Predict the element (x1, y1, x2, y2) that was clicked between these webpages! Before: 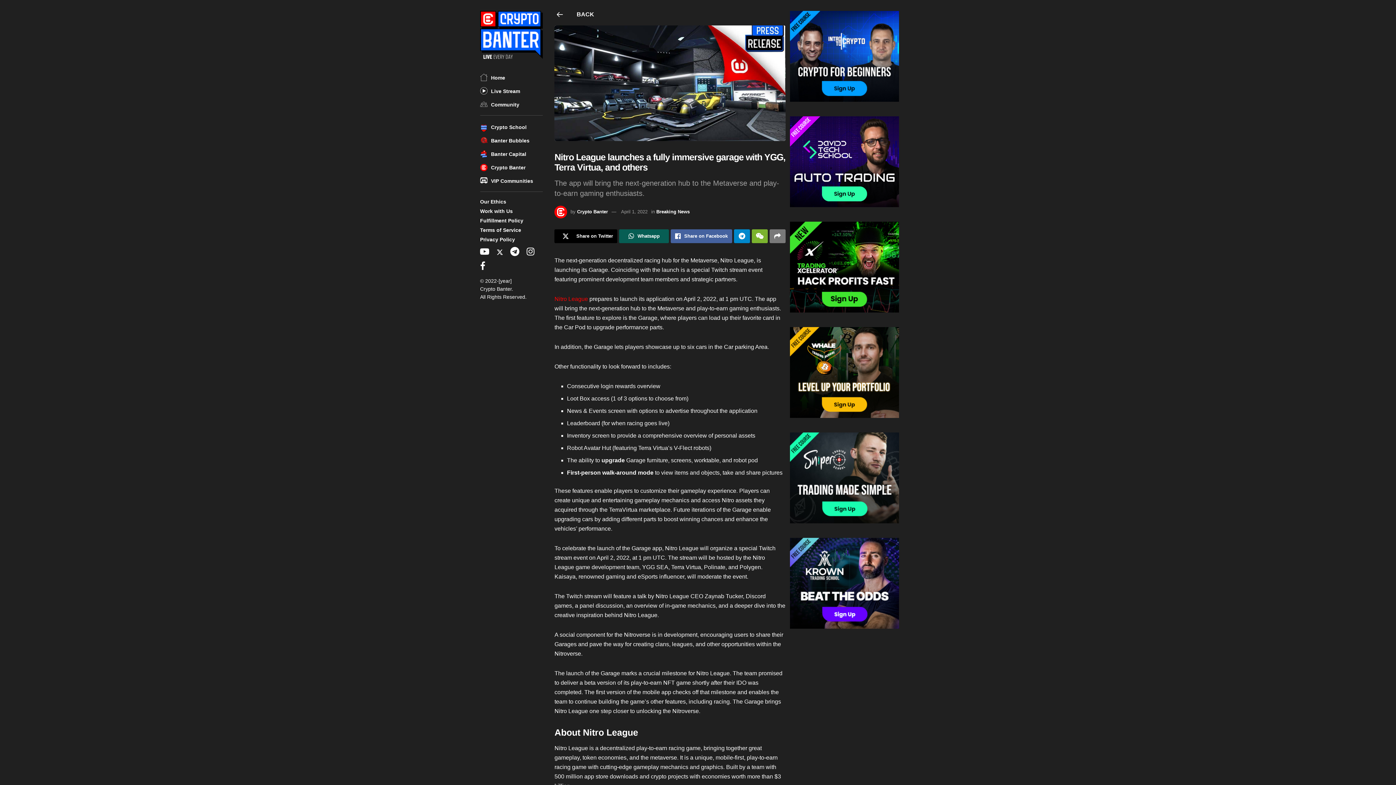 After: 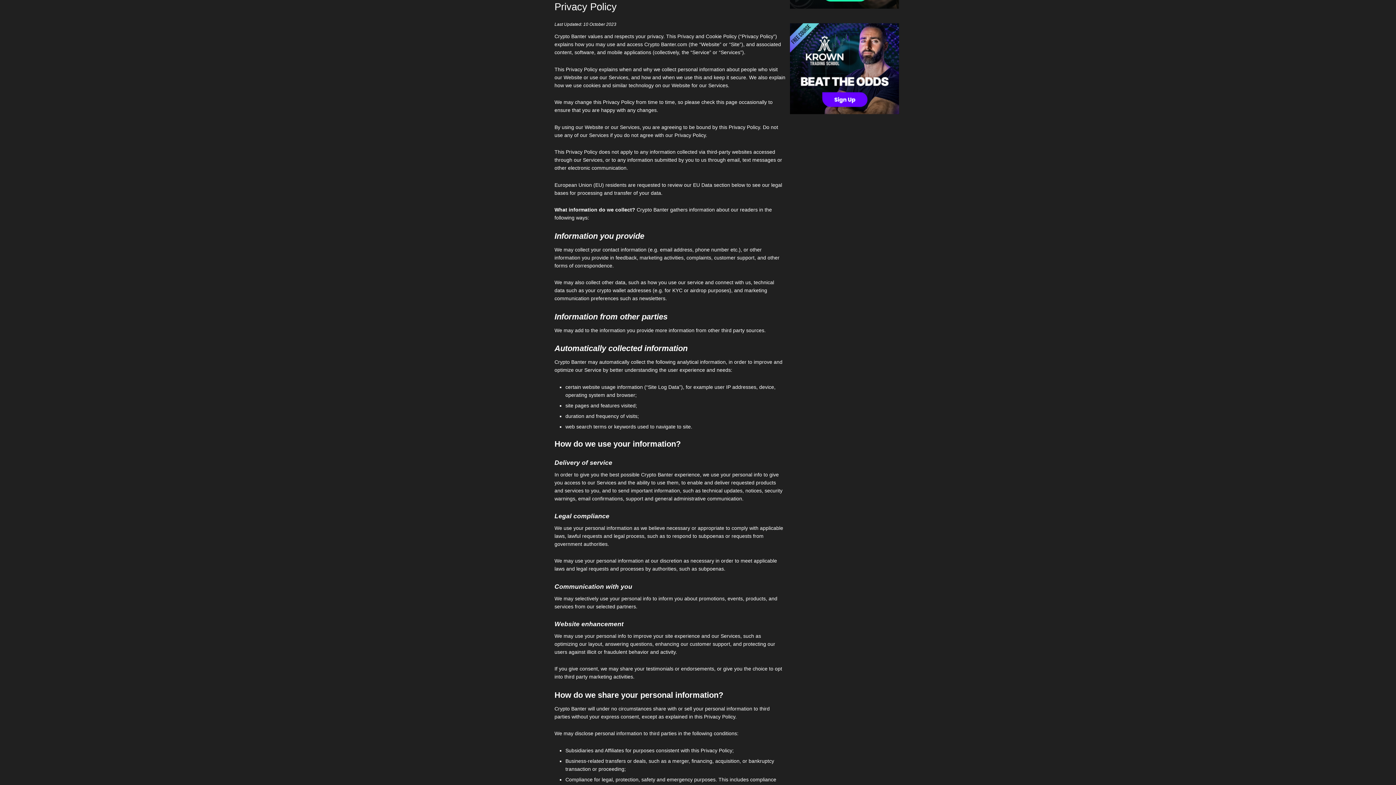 Action: label: Privacy Policy bbox: (480, 237, 515, 242)